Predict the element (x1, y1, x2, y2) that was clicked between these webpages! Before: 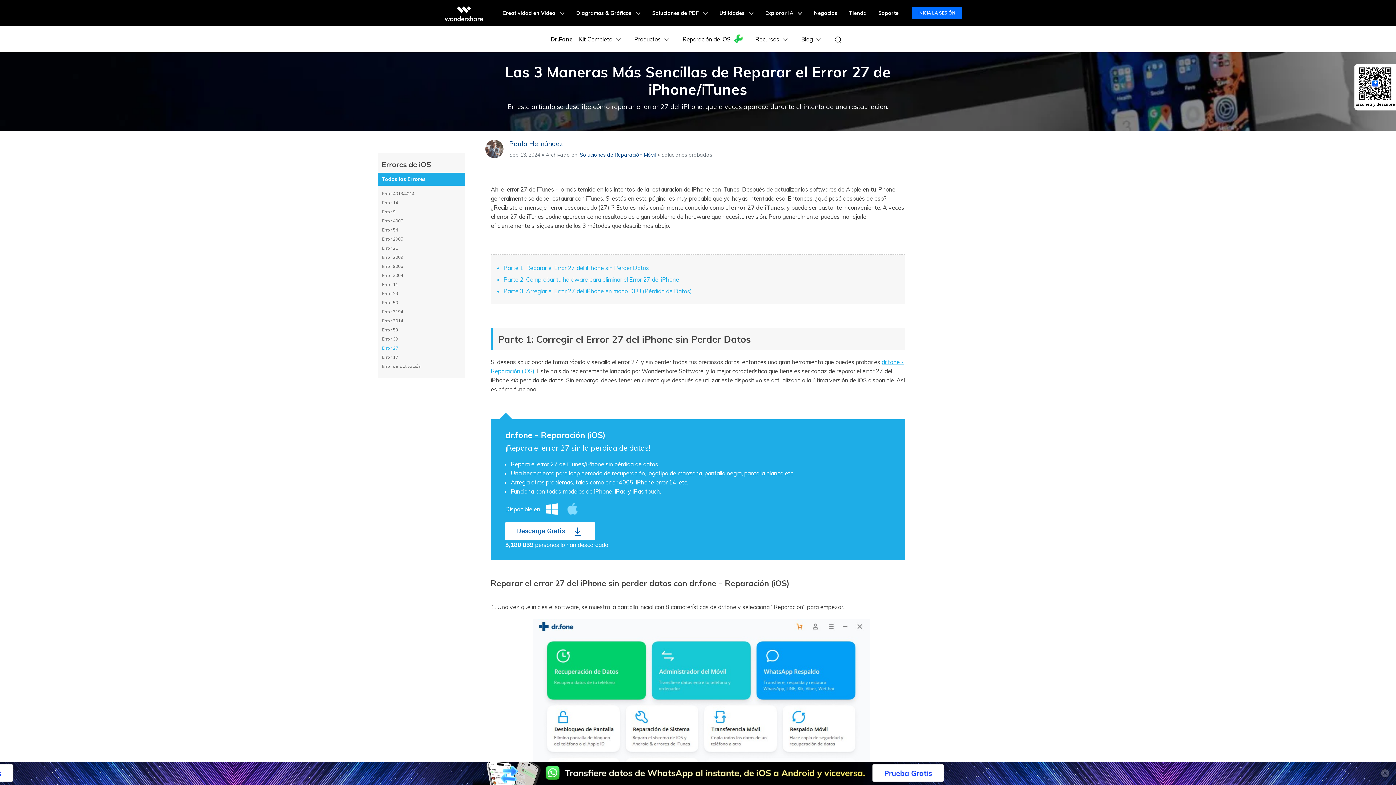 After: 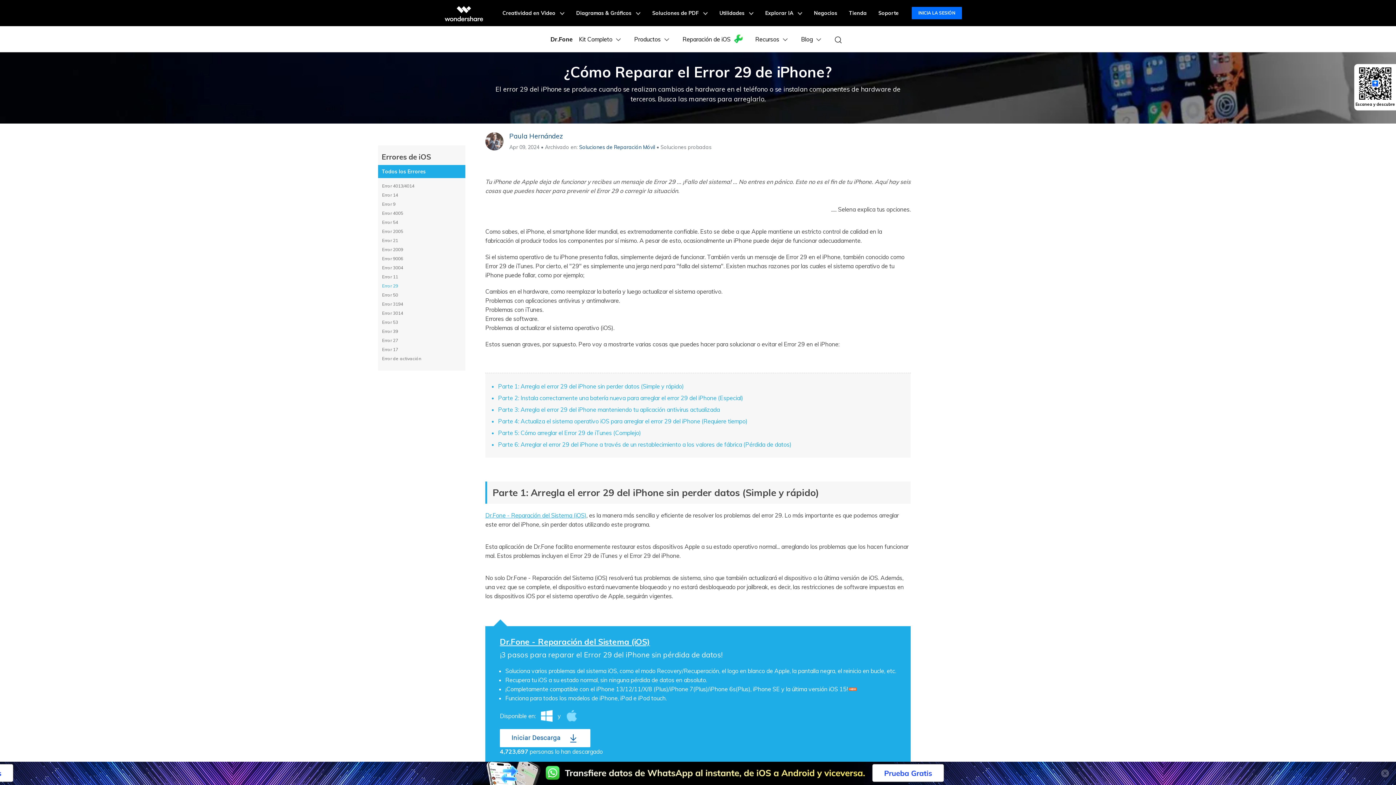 Action: label: Error 29 bbox: (382, 290, 398, 296)